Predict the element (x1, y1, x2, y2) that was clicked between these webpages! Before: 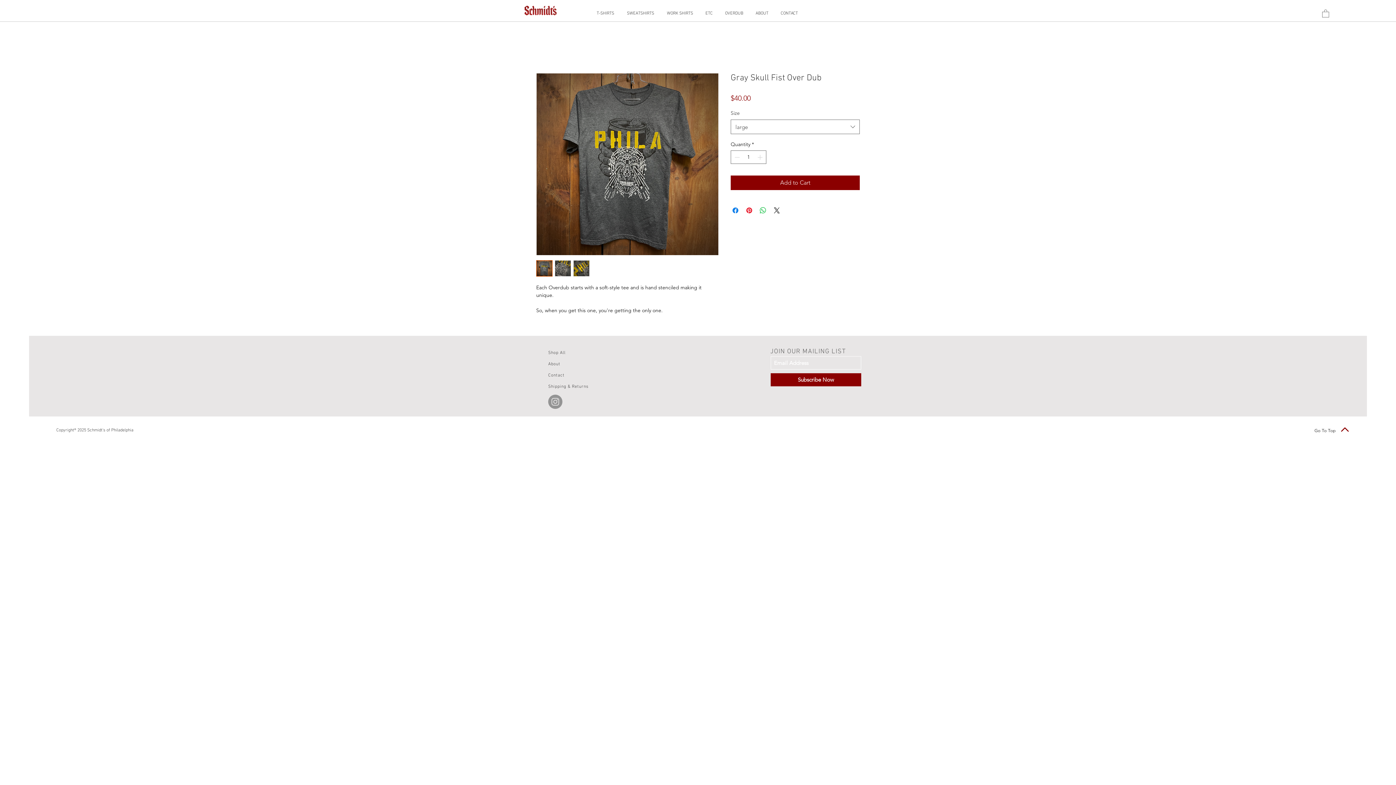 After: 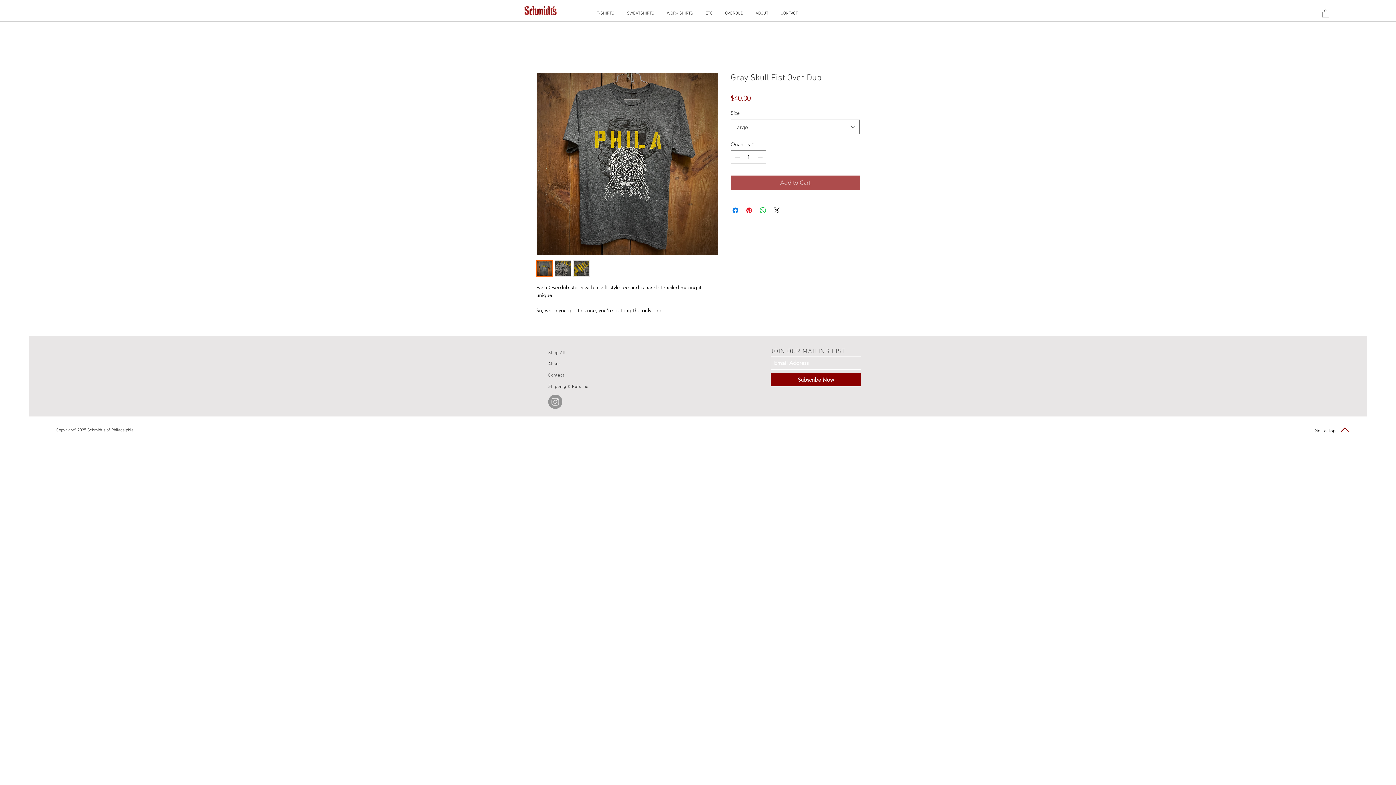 Action: label: Add to Cart bbox: (730, 175, 860, 190)